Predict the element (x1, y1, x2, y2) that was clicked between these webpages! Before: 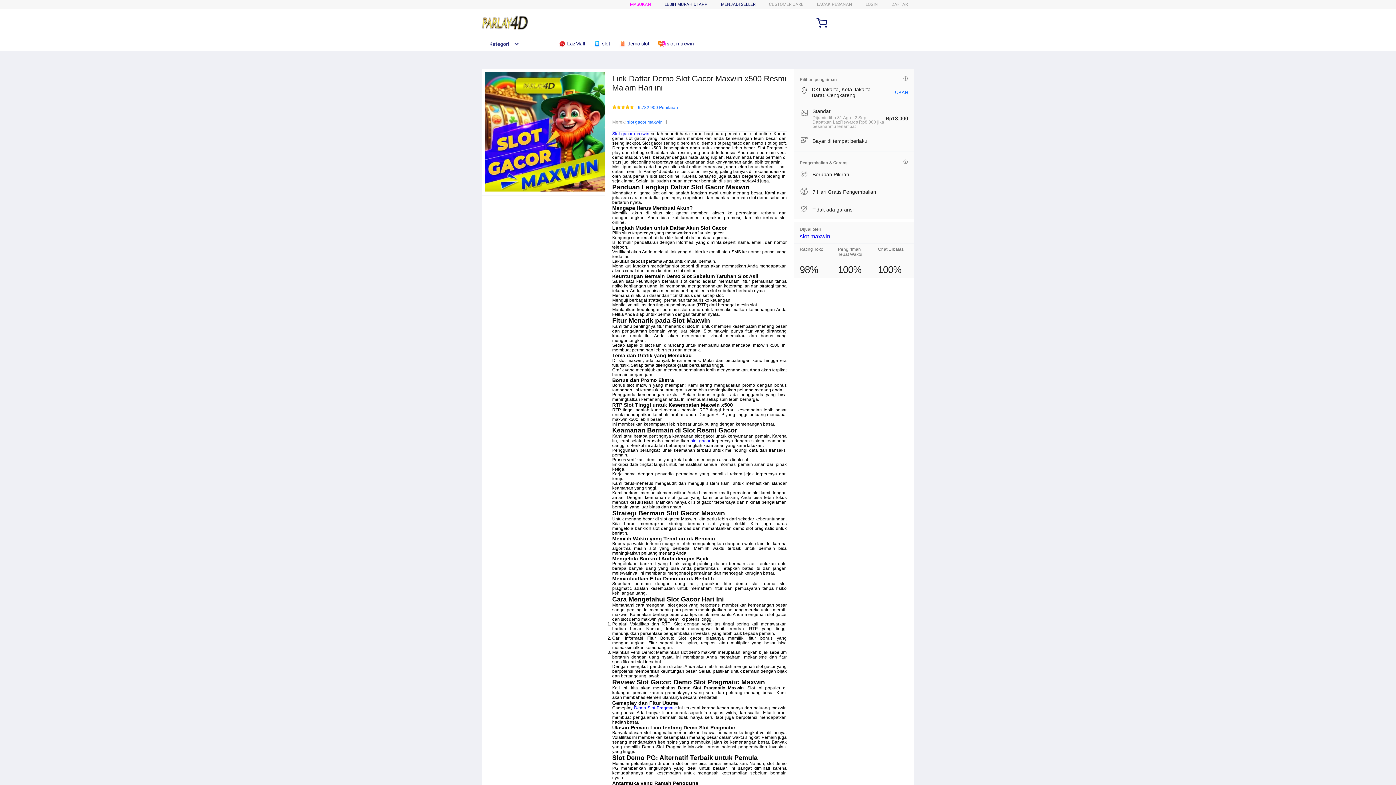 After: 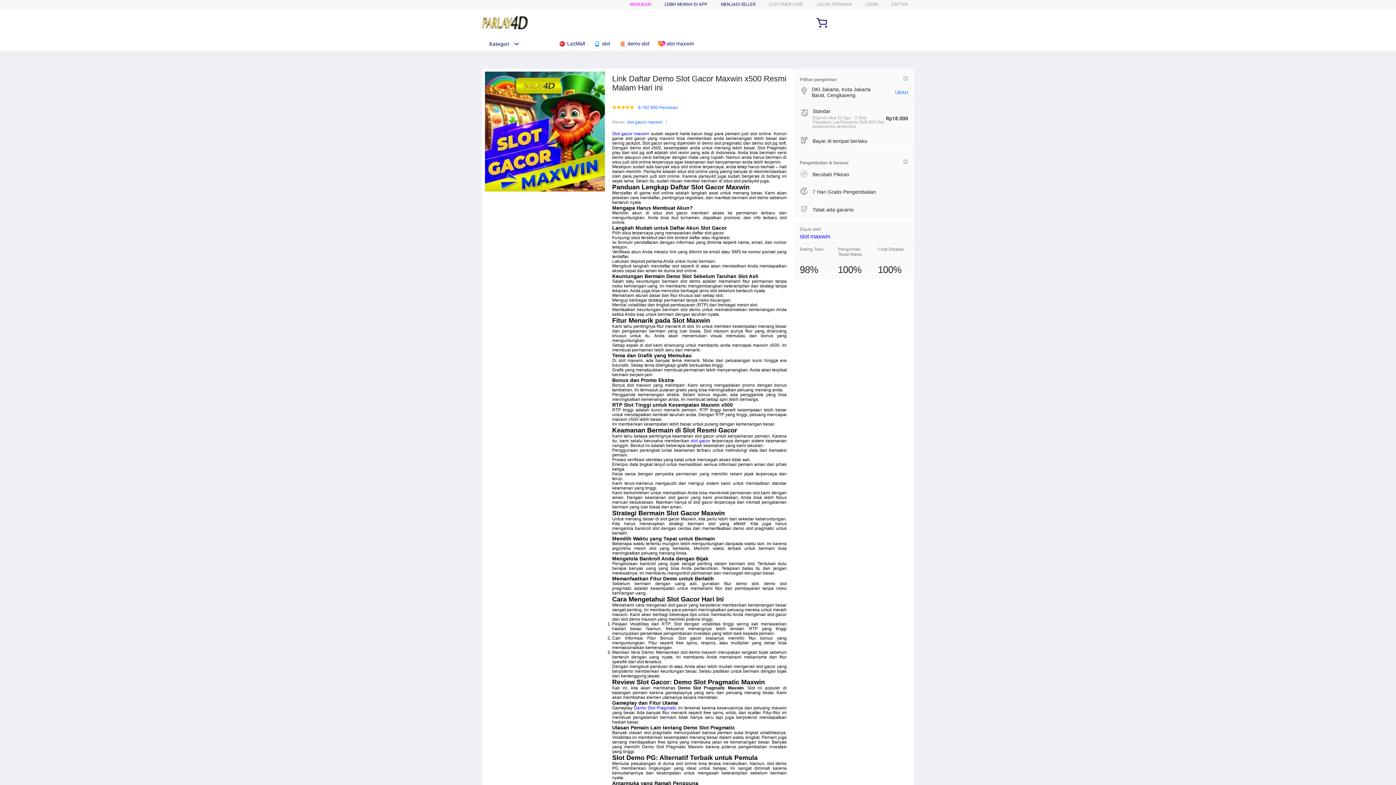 Action: label: Slot gacor maxwin bbox: (612, 131, 649, 136)